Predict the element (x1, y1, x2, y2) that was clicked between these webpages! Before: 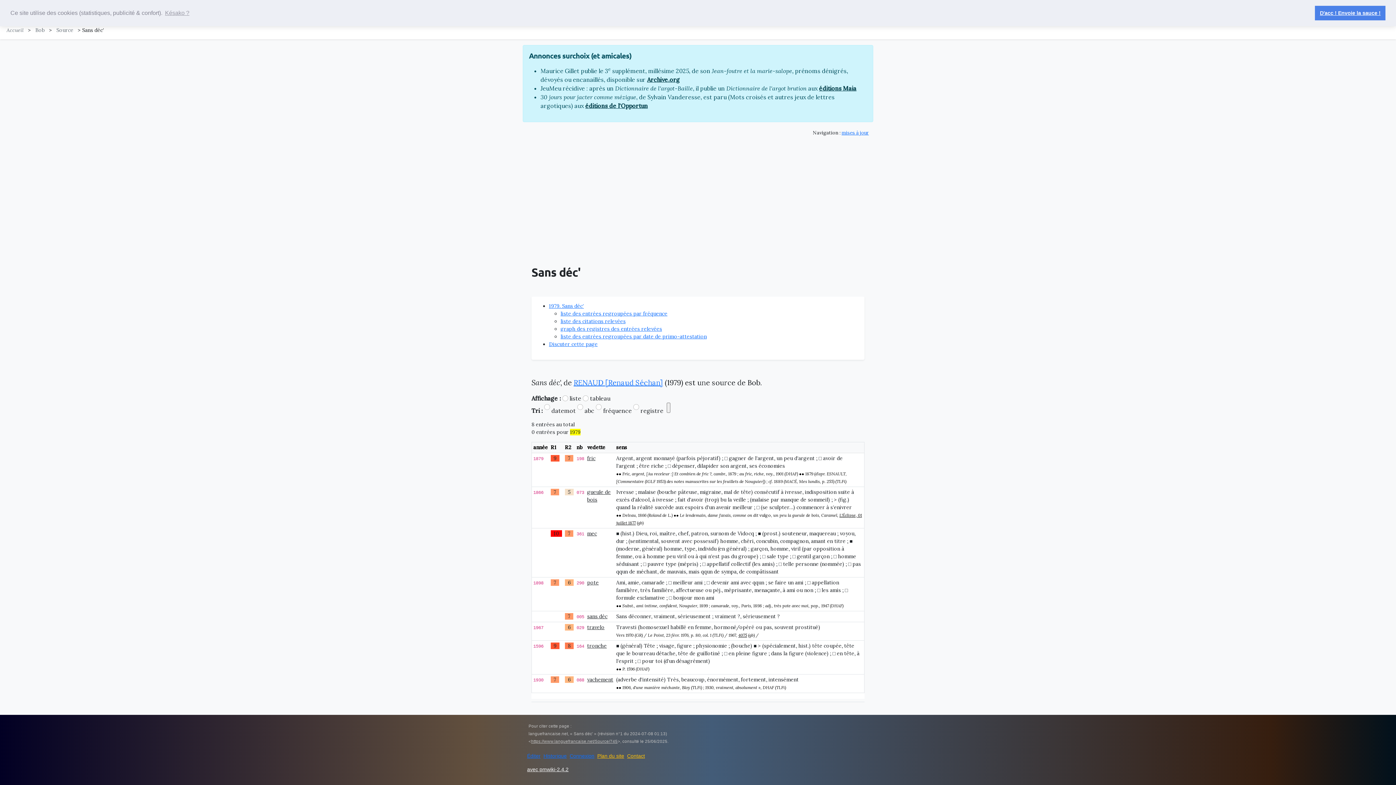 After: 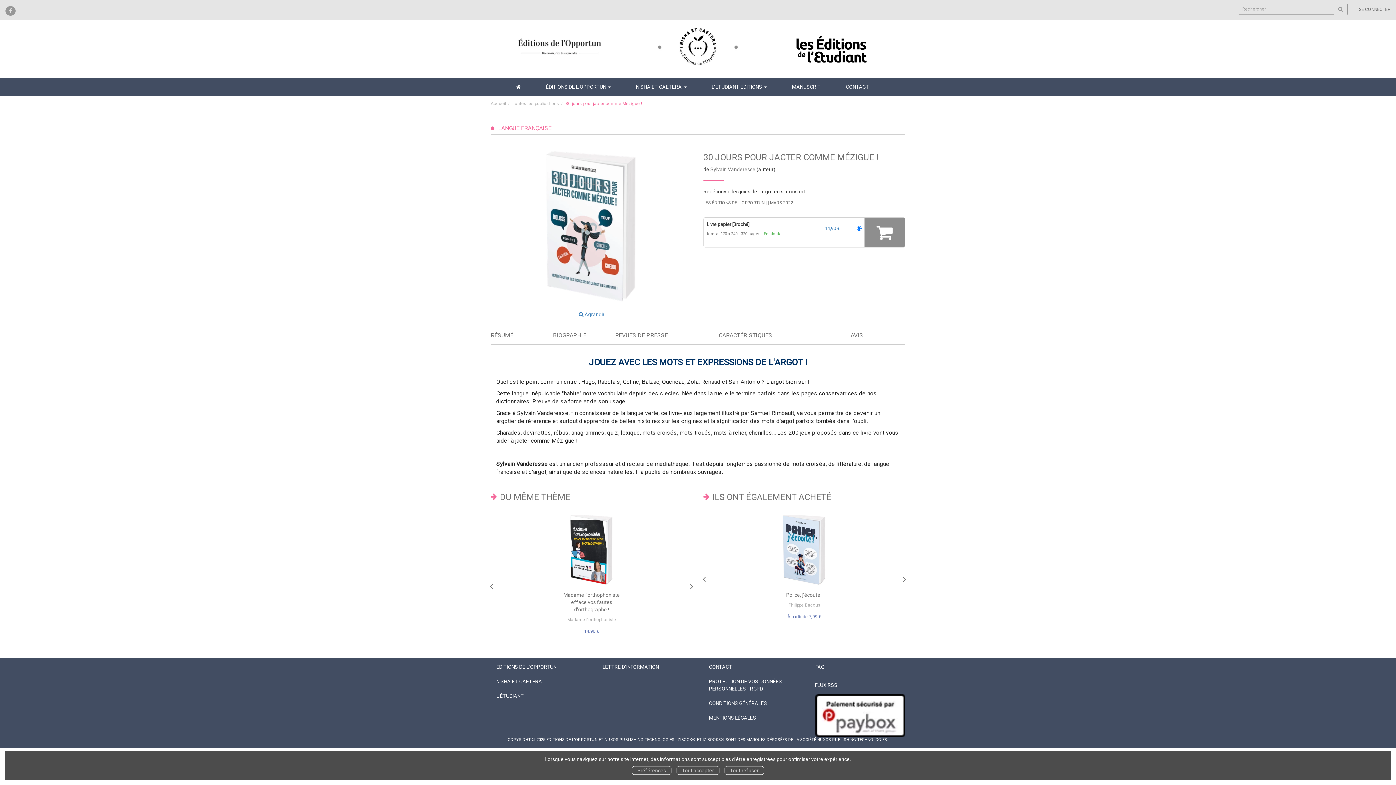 Action: bbox: (585, 102, 648, 109) label: éditions de l'Opportun